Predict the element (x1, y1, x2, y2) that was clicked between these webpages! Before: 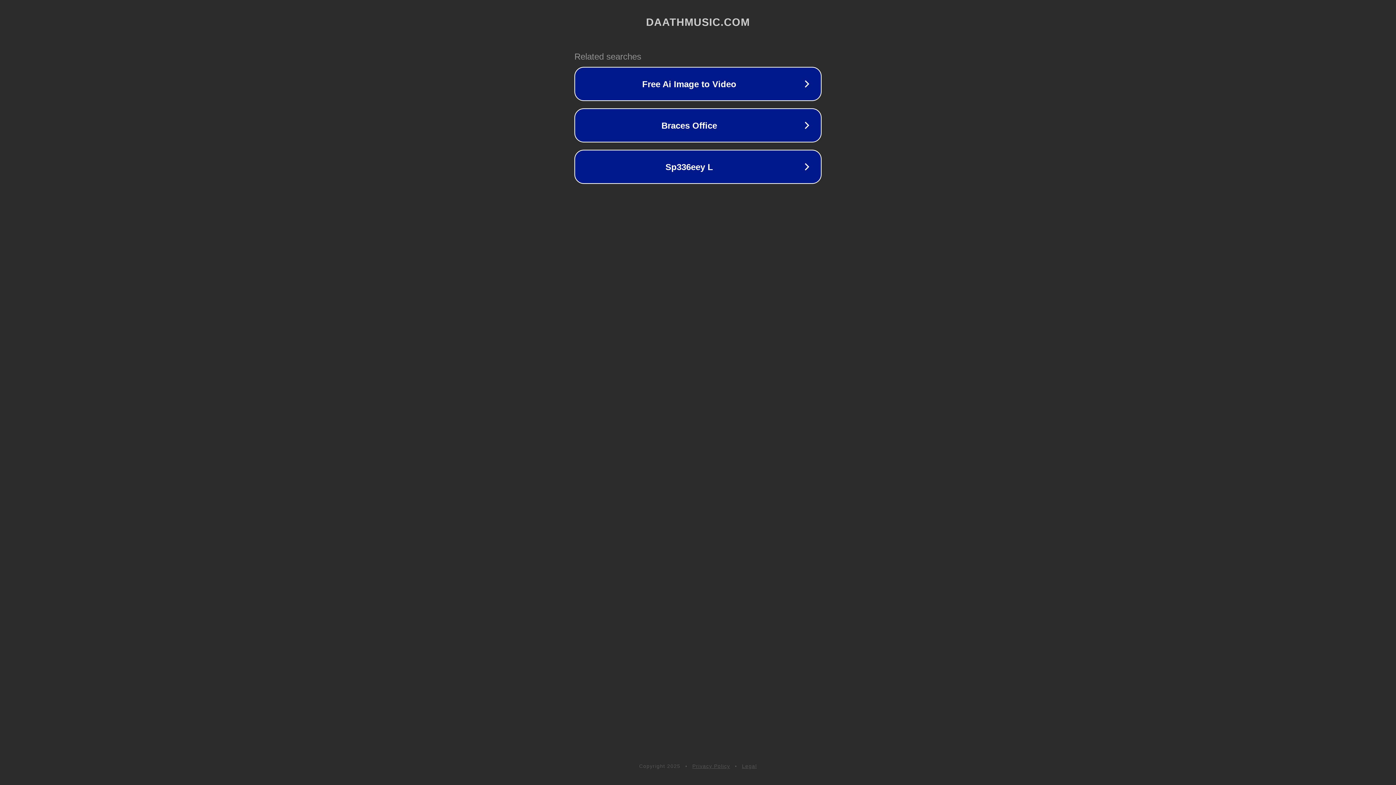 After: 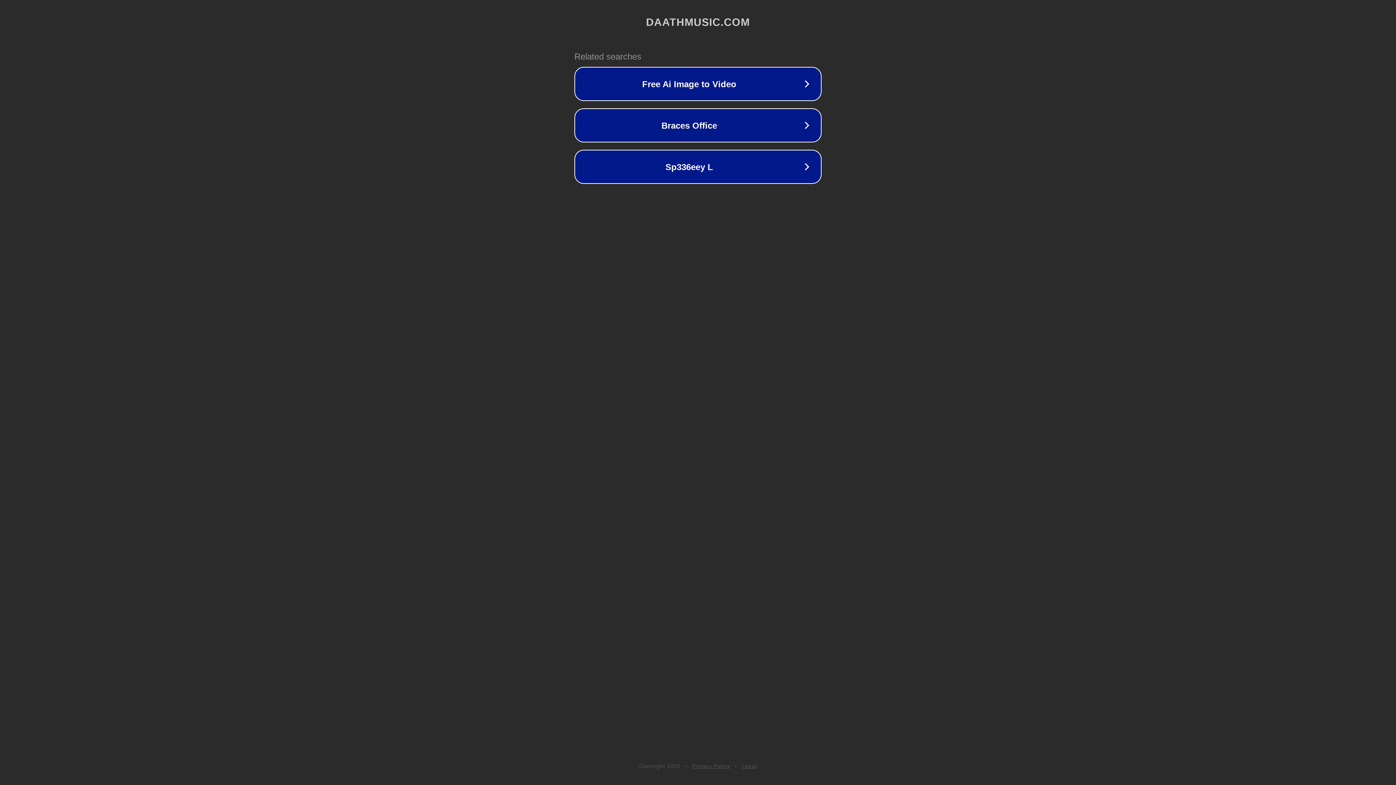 Action: label: Legal bbox: (742, 763, 757, 769)